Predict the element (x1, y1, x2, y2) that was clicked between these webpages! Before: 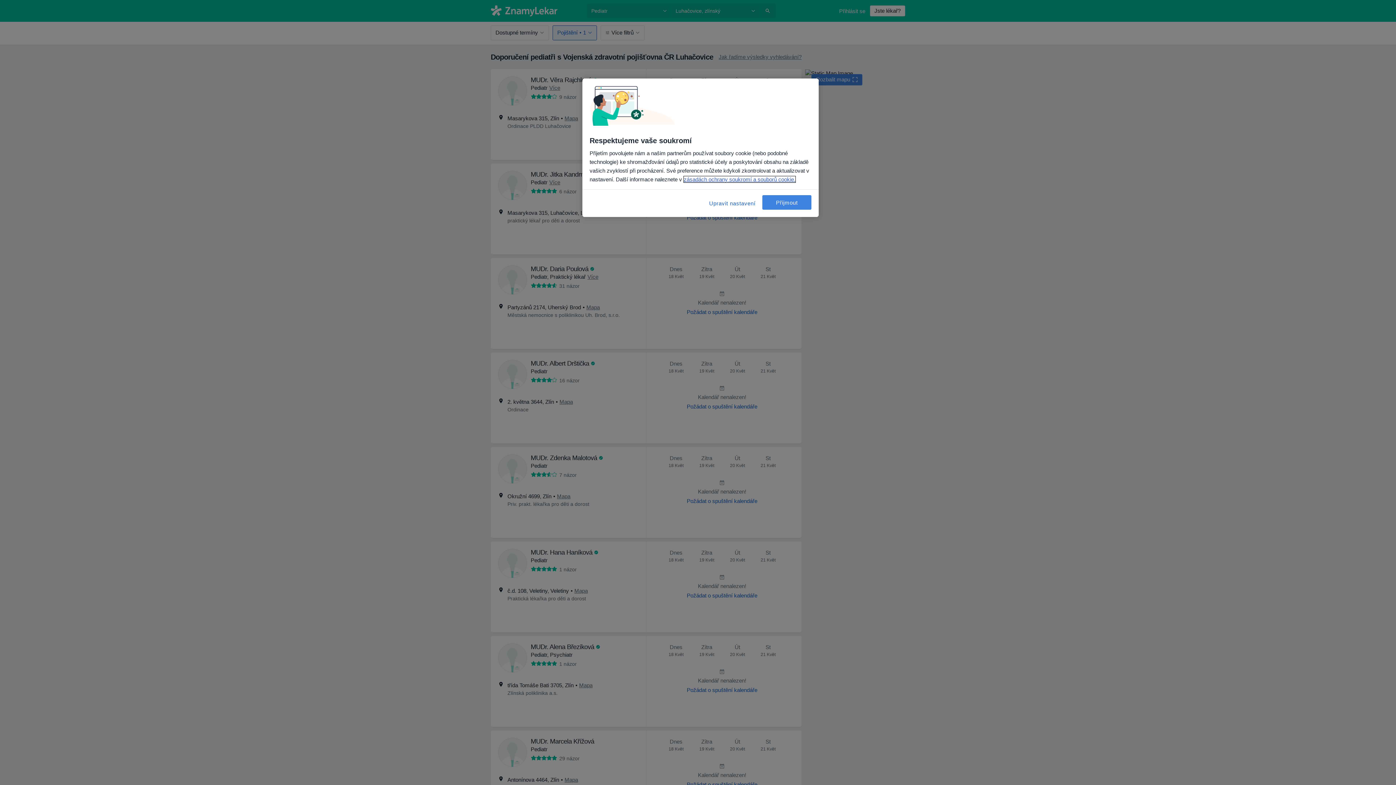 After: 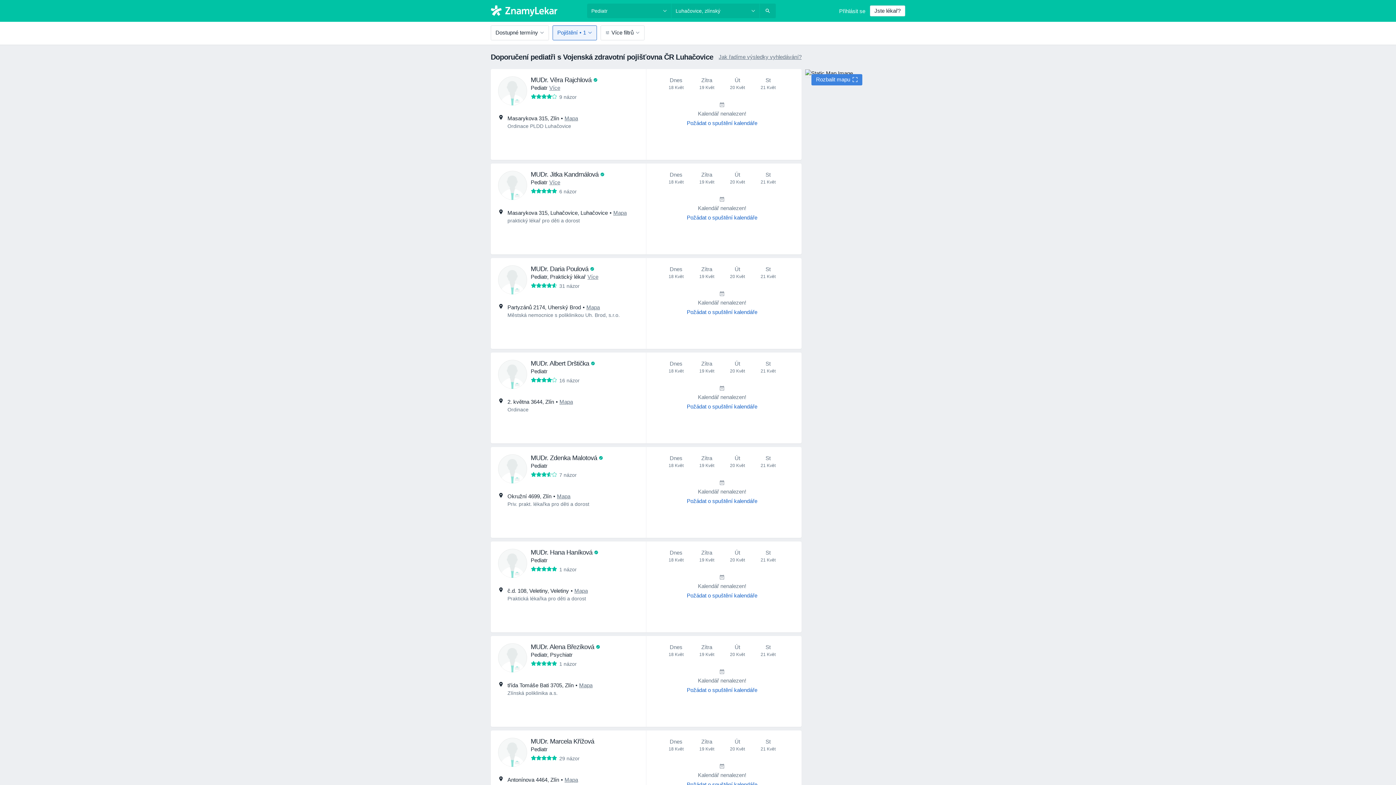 Action: bbox: (762, 195, 811, 209) label: Přijmout